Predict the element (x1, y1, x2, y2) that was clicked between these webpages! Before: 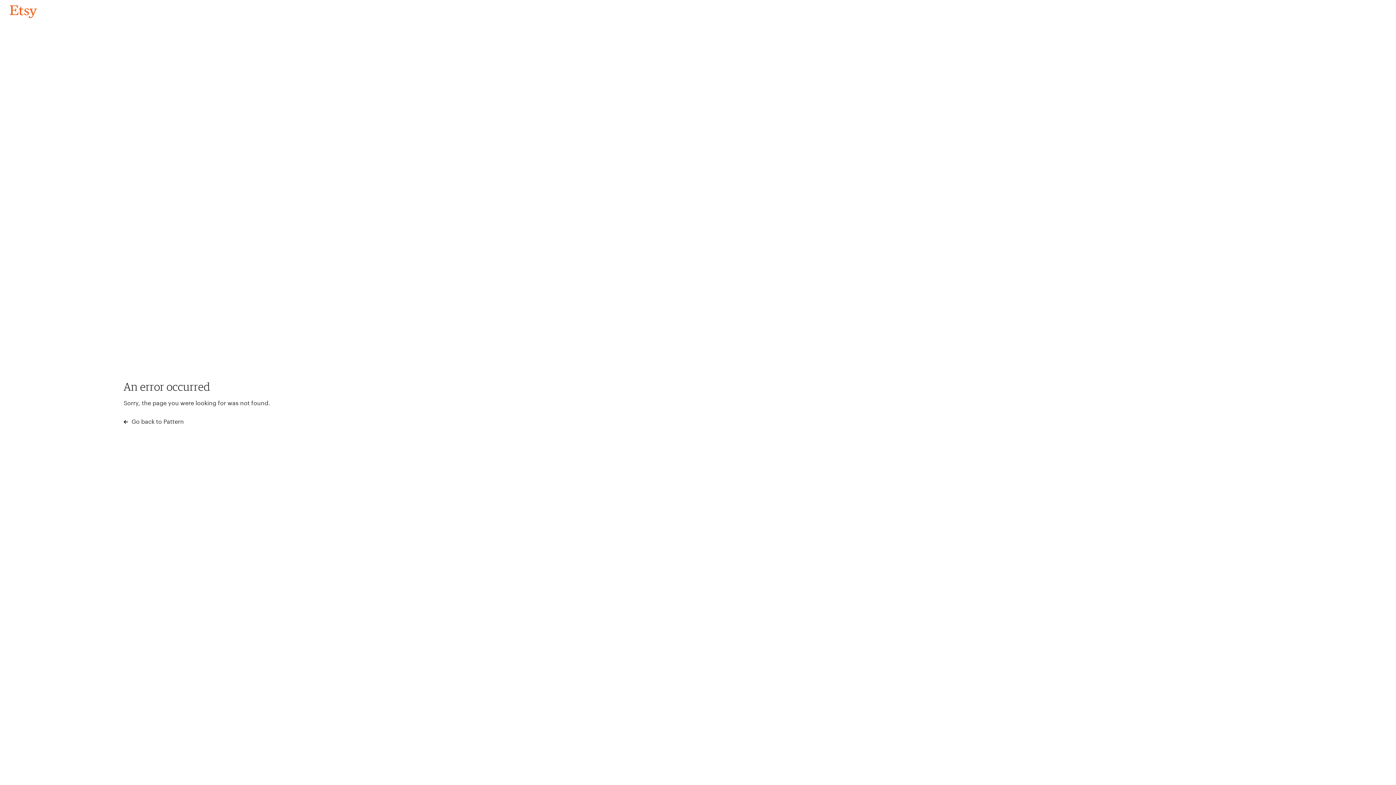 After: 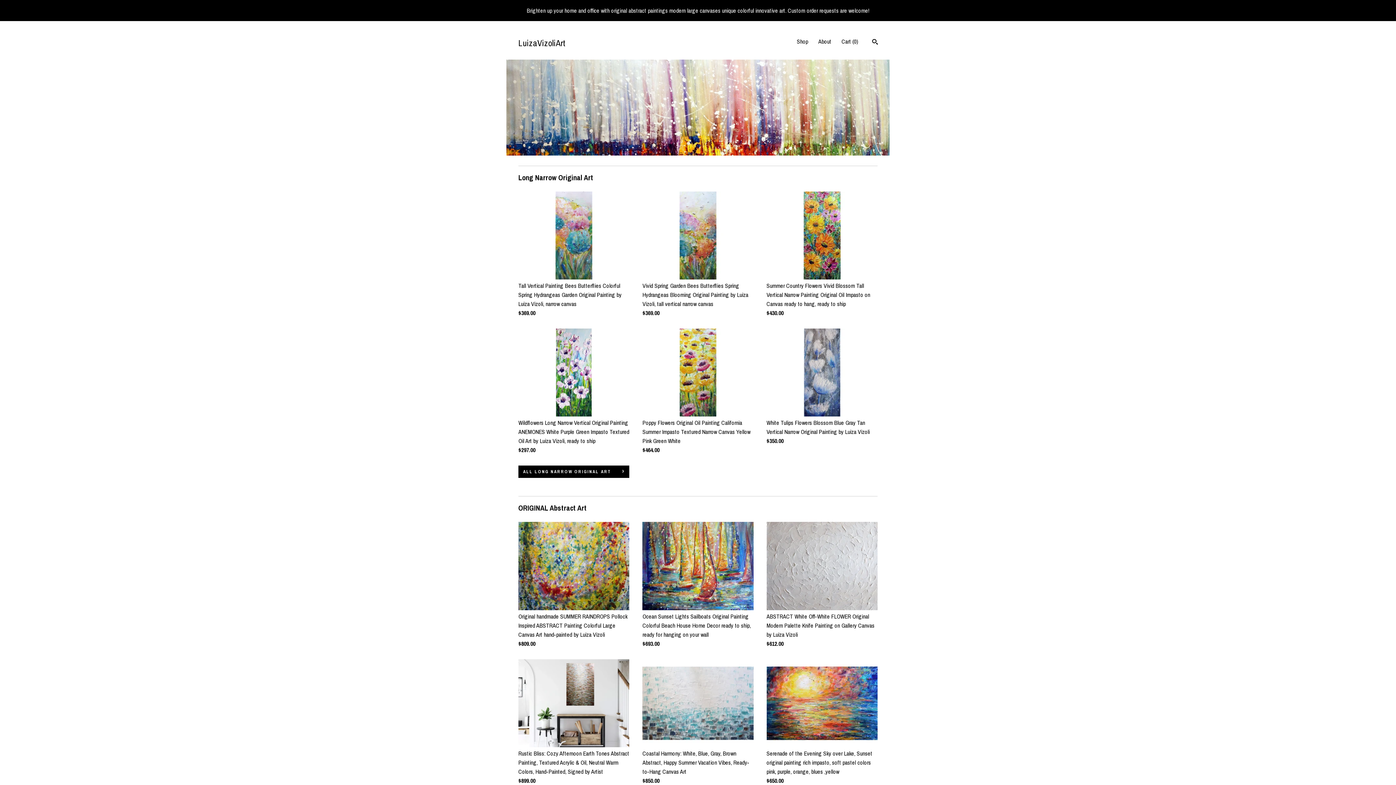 Action: label: Go back to Pattern bbox: (4, 3, 42, 18)